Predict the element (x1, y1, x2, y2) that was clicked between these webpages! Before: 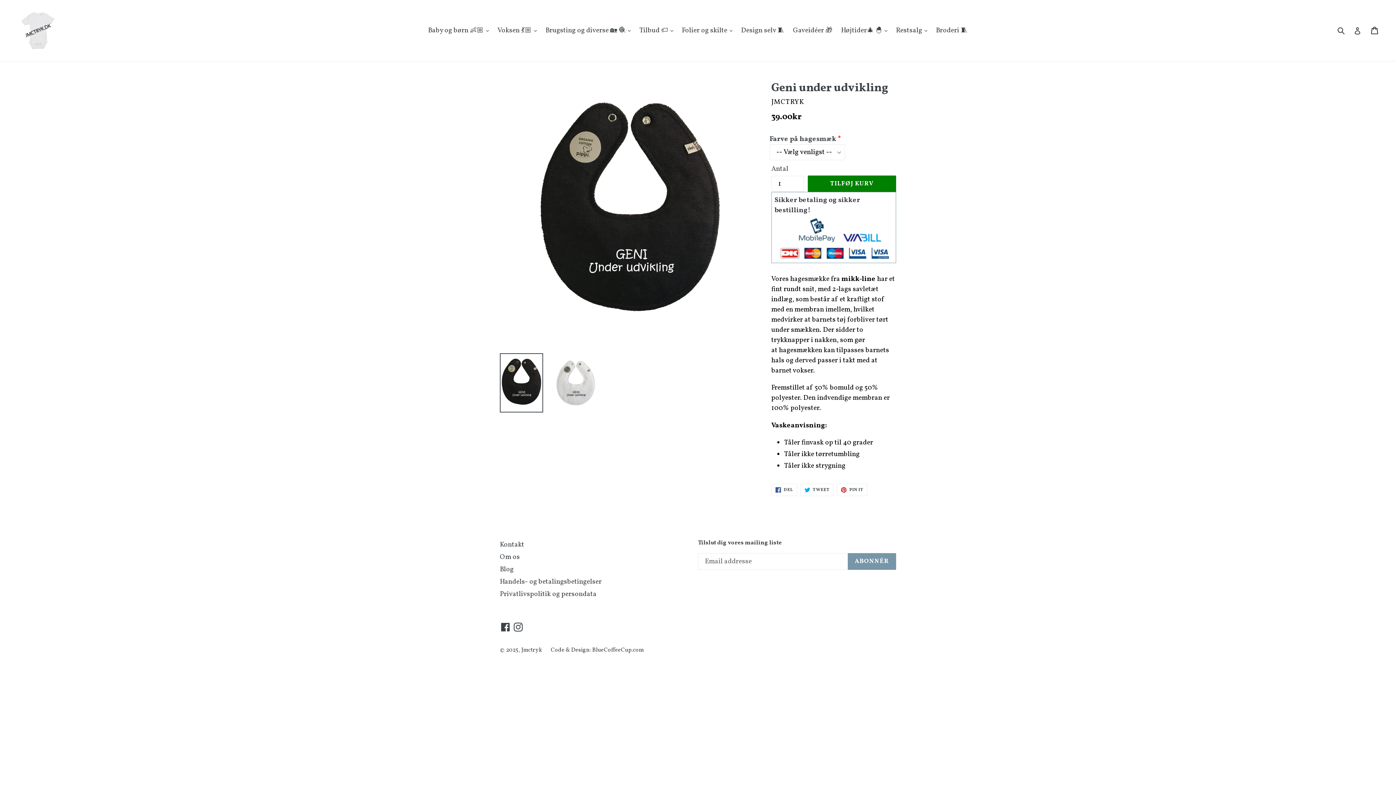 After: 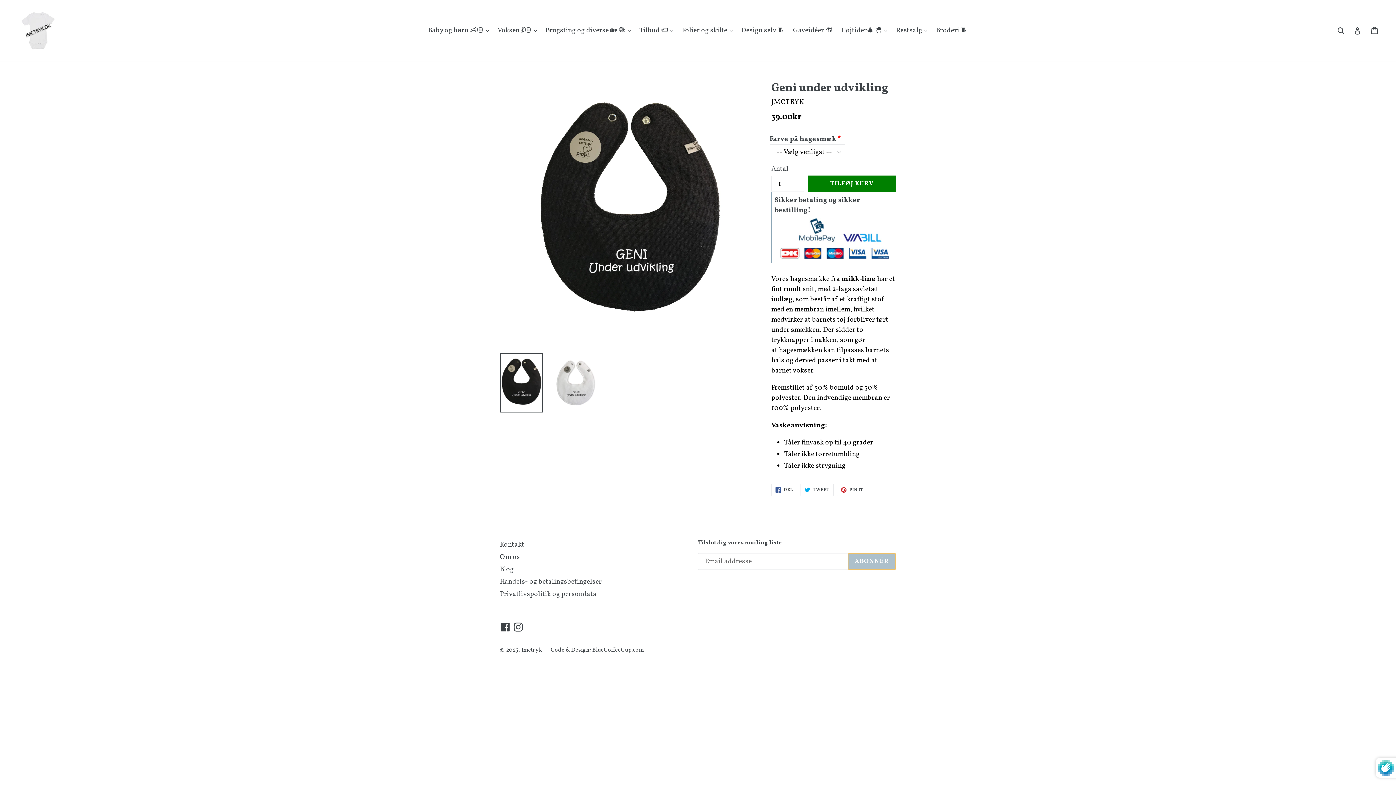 Action: bbox: (848, 553, 896, 570) label: ABONNÉR